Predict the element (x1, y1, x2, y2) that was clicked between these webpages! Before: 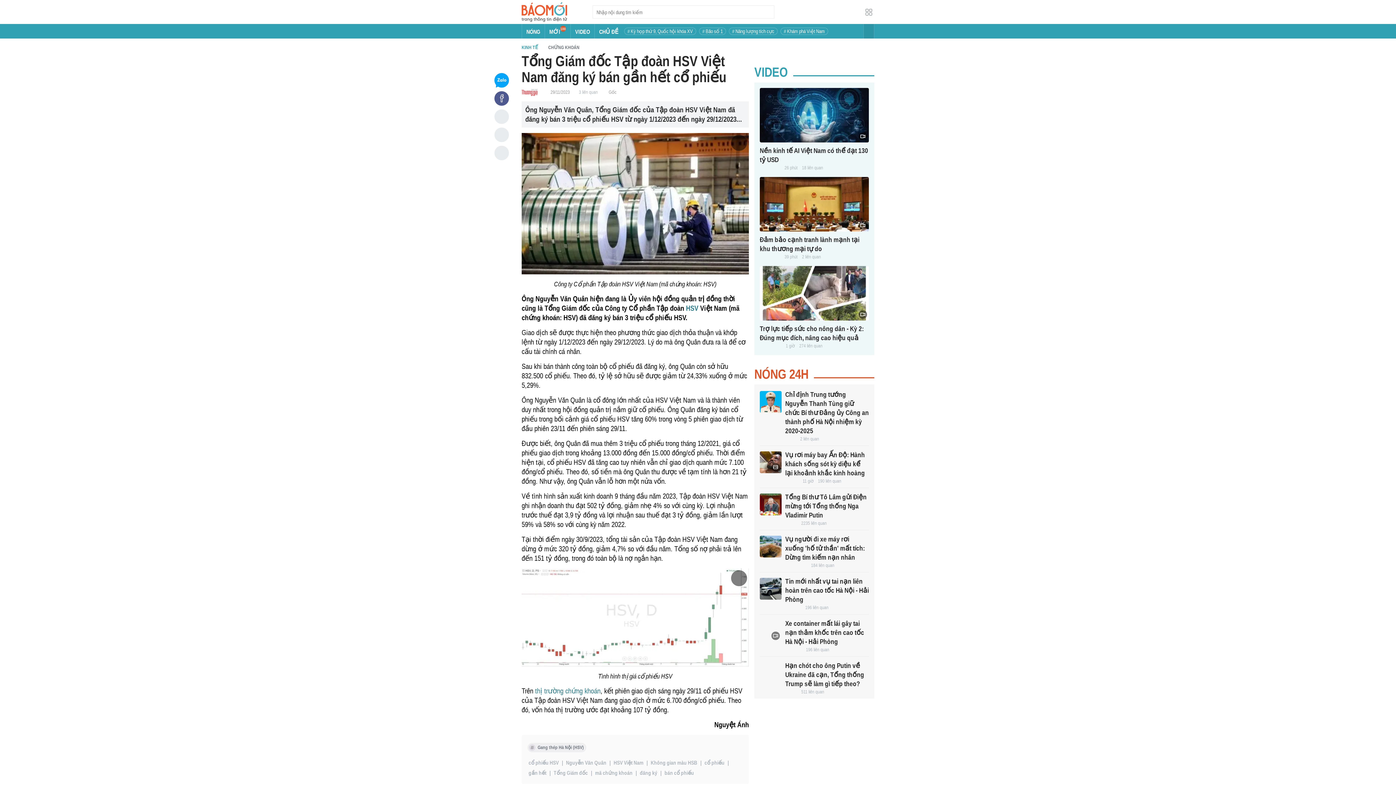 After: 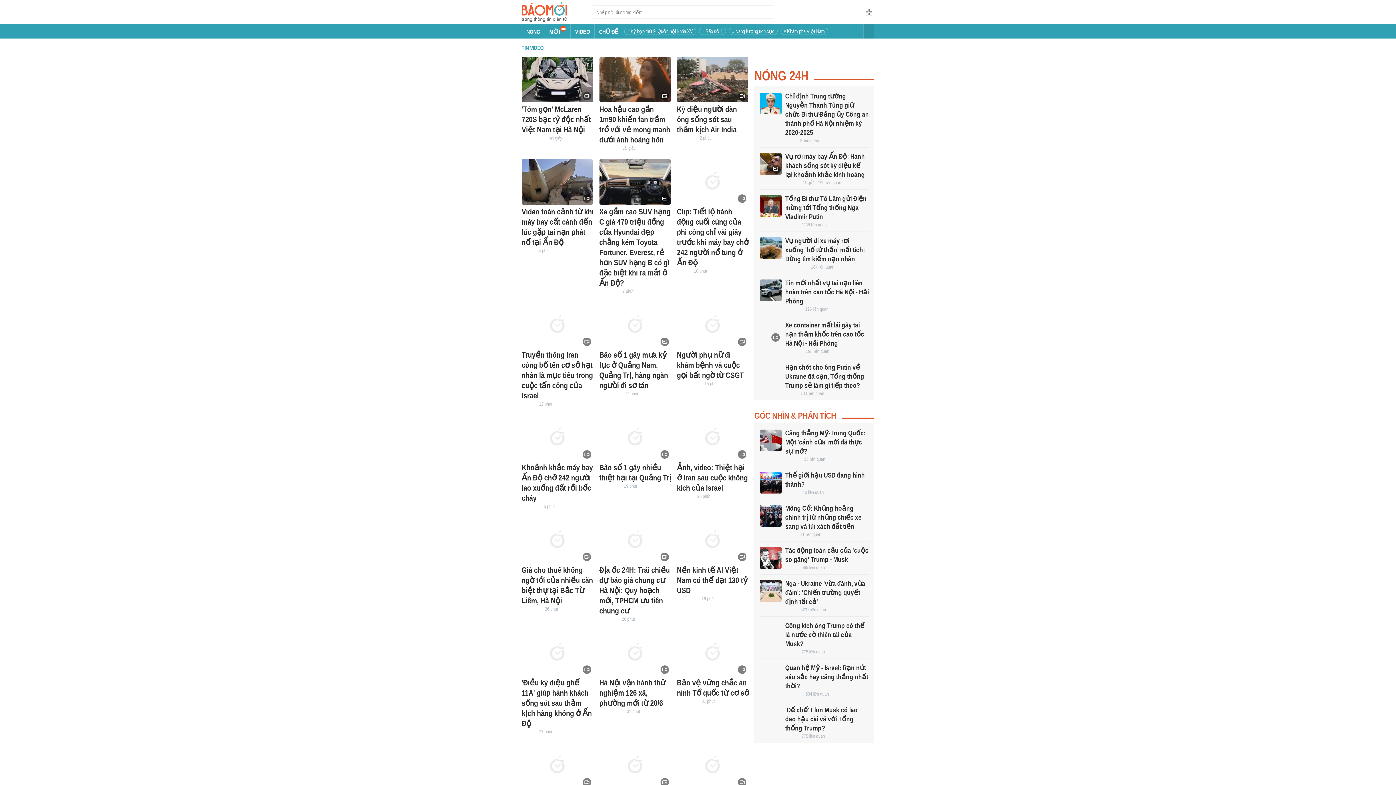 Action: label: VIDEO bbox: (754, 64, 874, 80)